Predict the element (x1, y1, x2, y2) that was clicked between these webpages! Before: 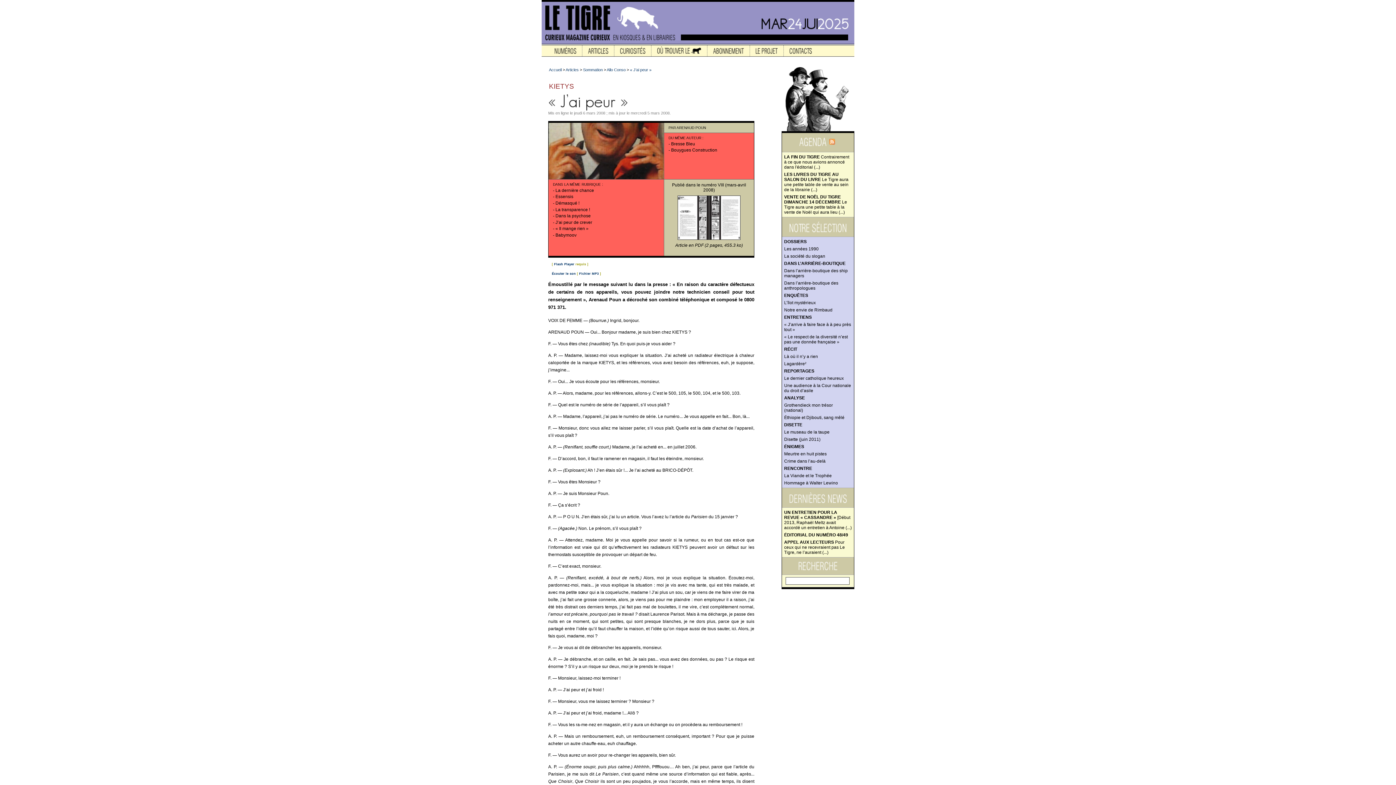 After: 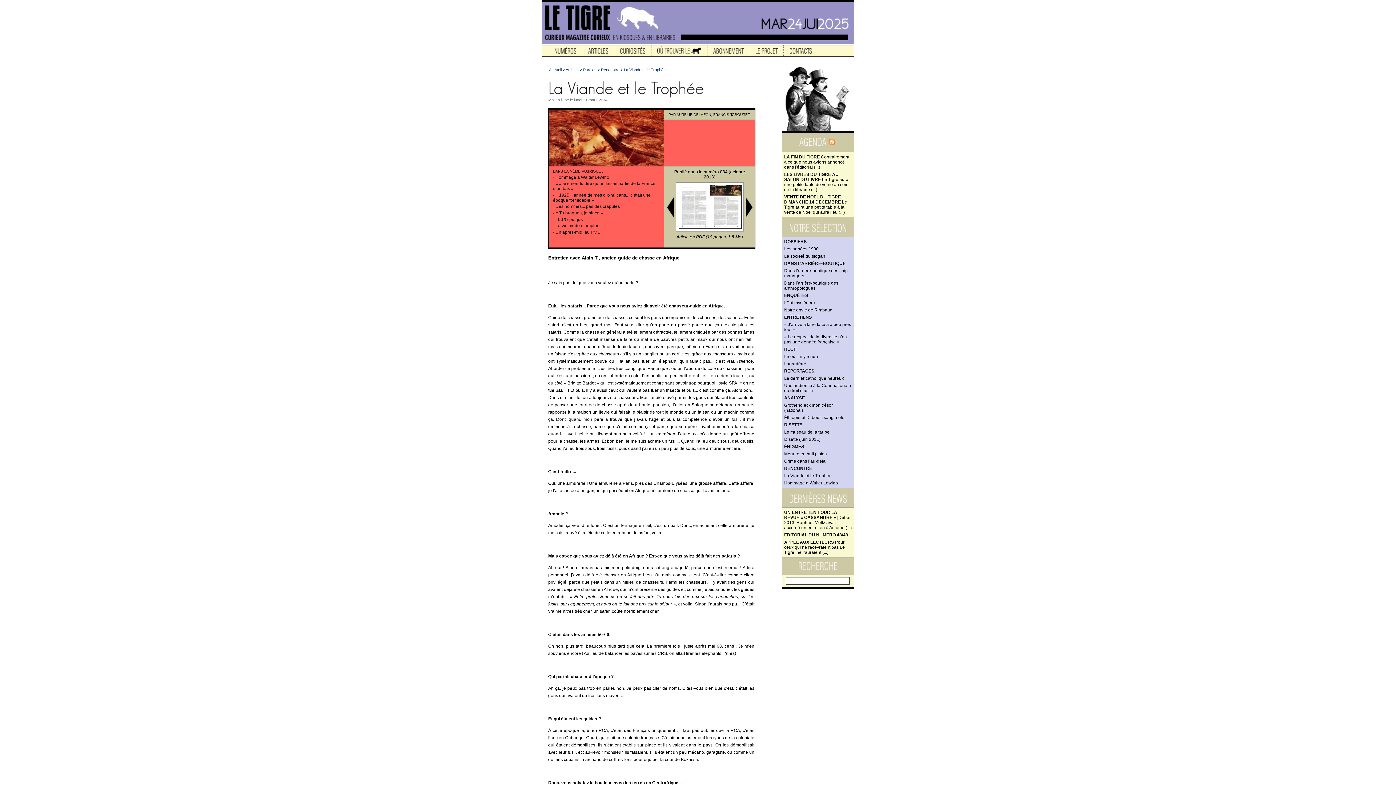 Action: label: La Viande et le Trophée bbox: (784, 473, 832, 478)